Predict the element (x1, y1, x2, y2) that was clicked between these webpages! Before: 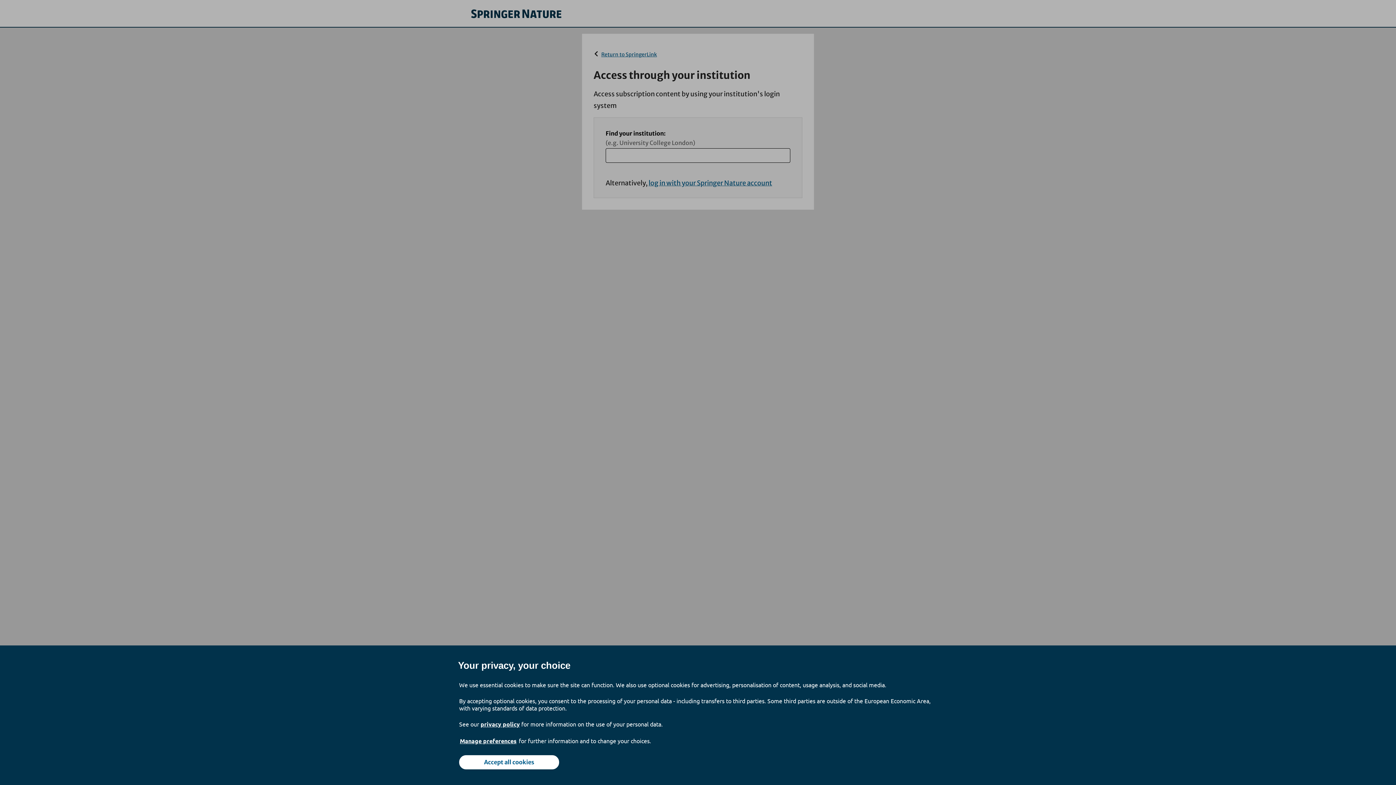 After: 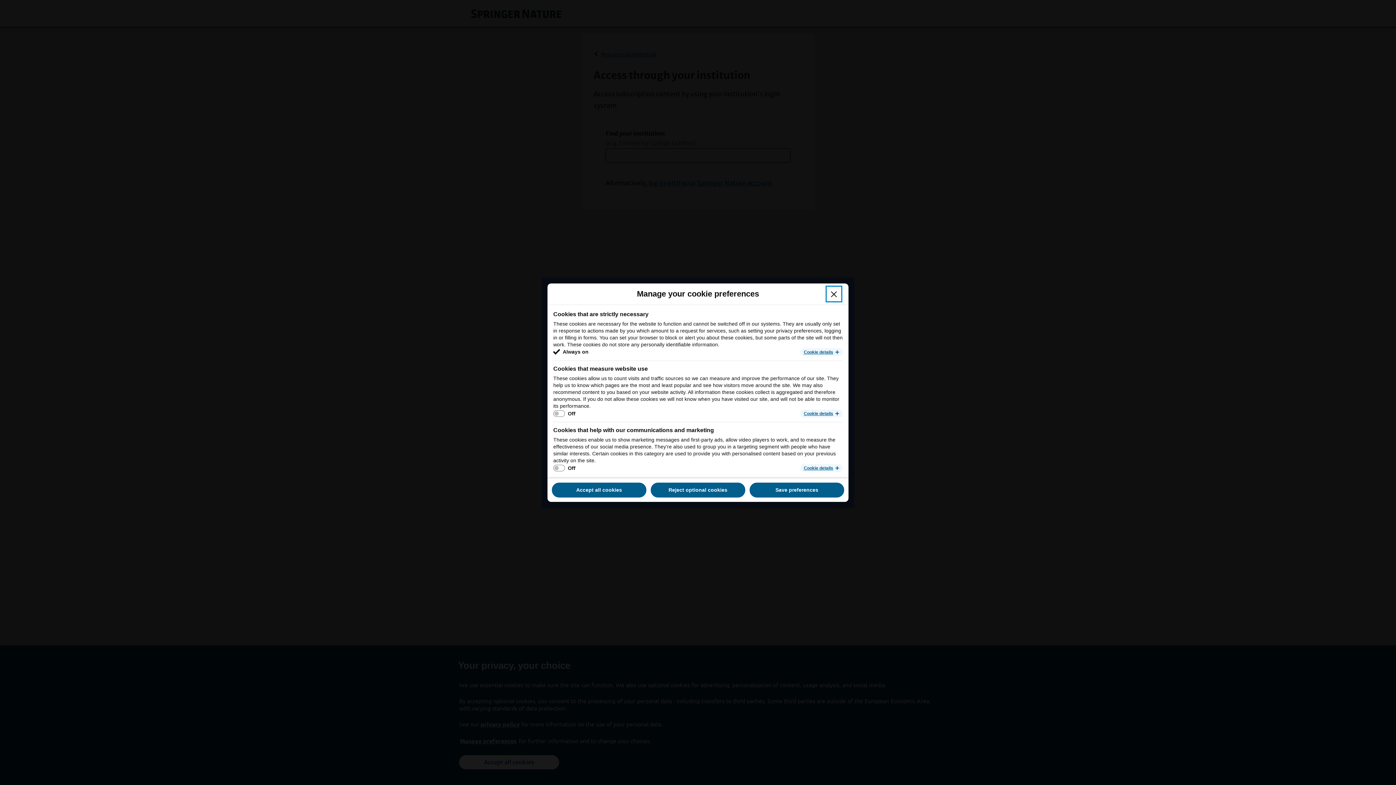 Action: bbox: (459, 737, 517, 745) label: Manage preferences